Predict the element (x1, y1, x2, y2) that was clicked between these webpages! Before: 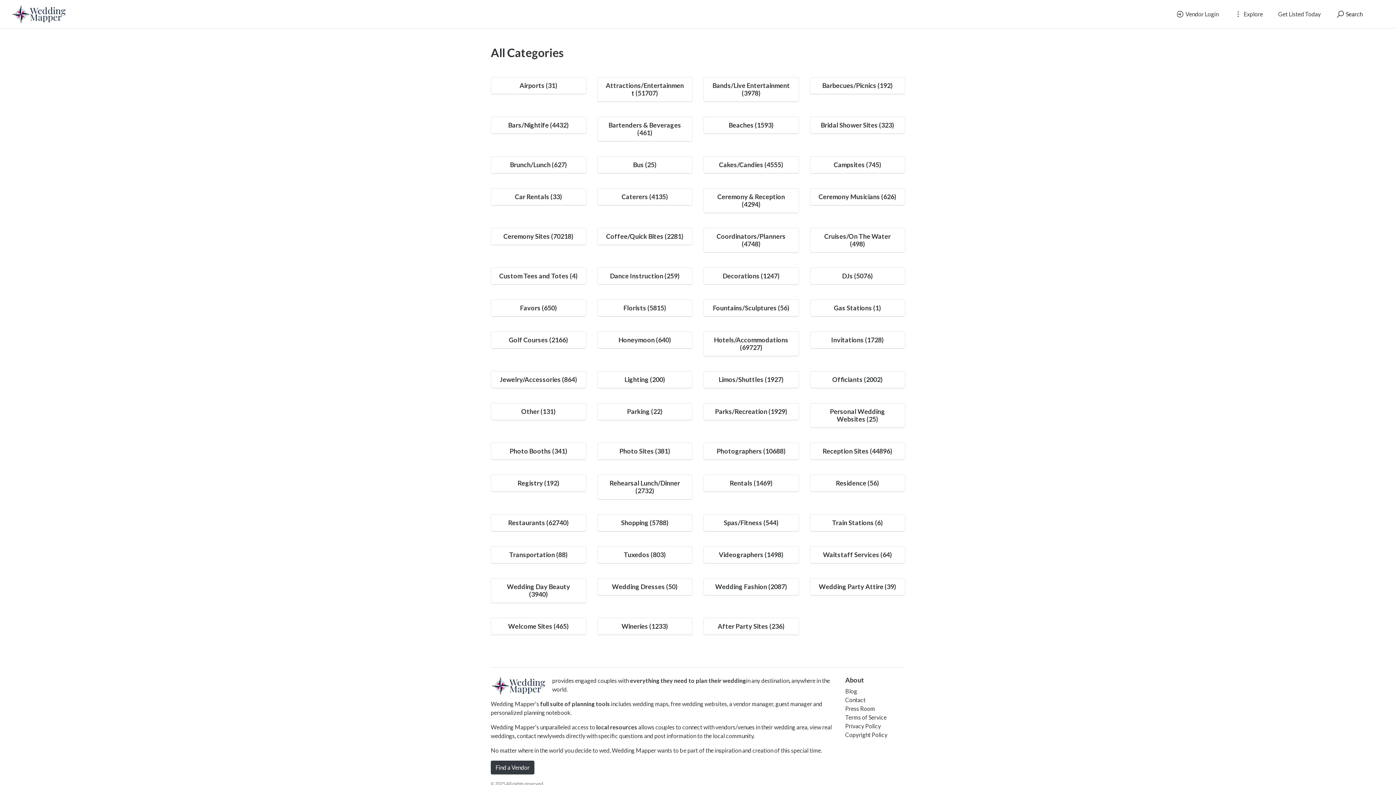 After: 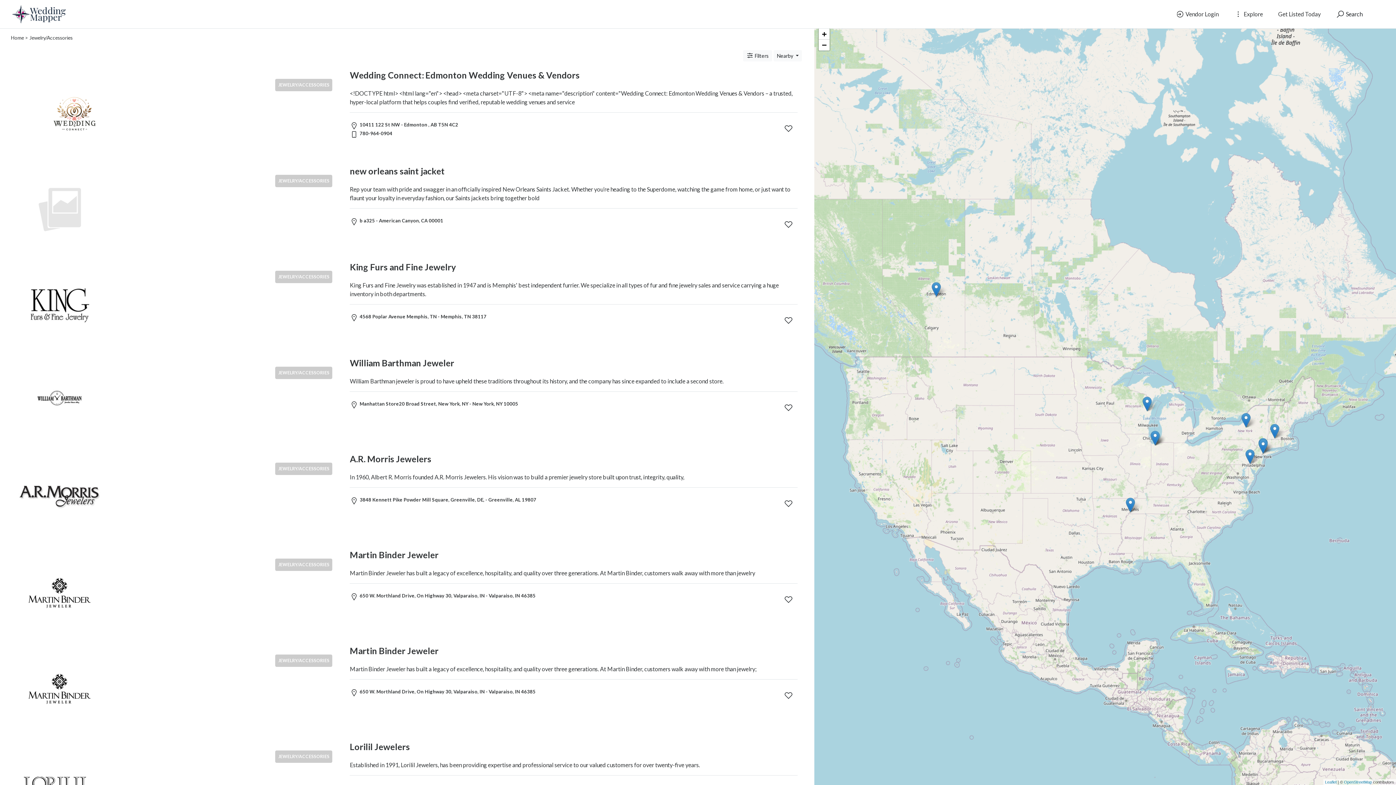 Action: bbox: (499, 375, 577, 383) label: Jewelry/Accessories (864)